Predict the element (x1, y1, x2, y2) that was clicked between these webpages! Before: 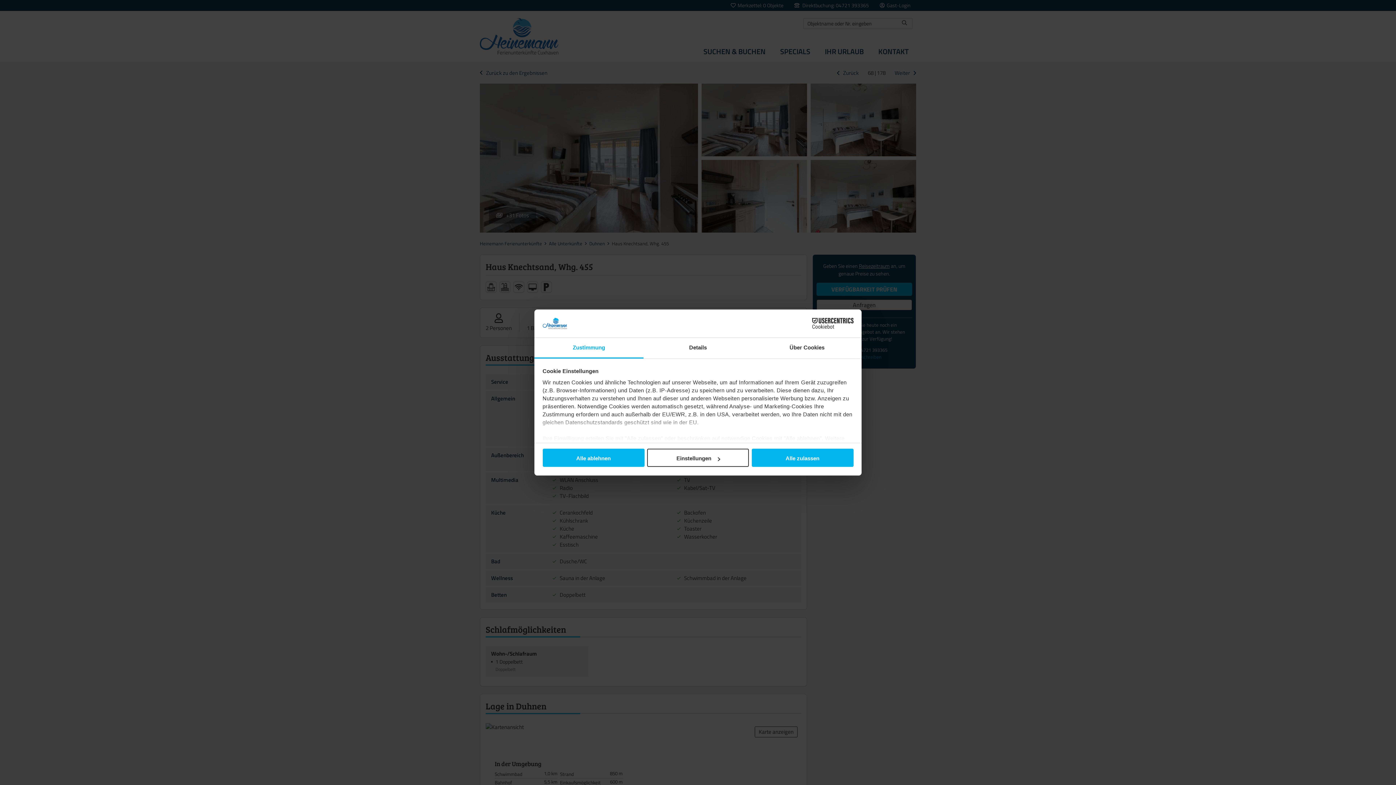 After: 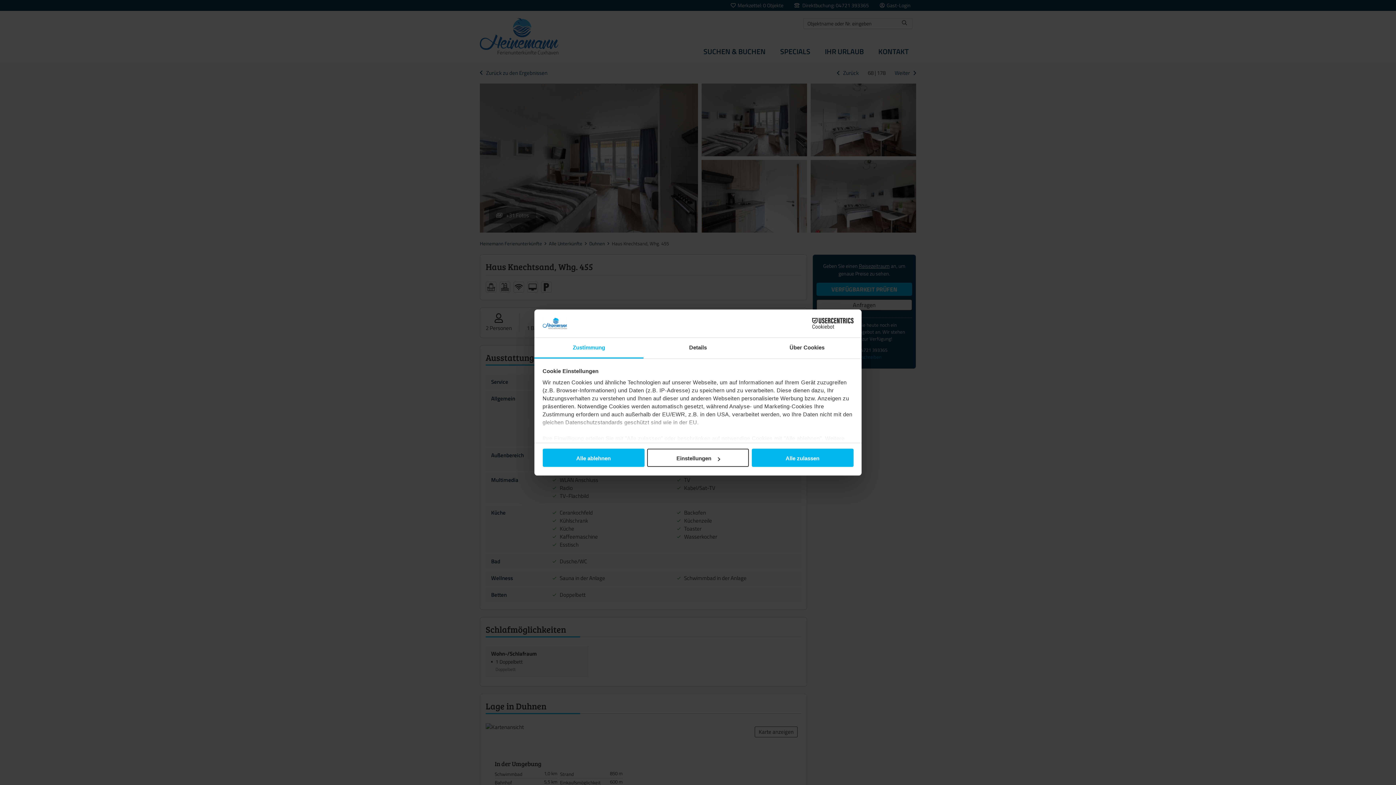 Action: label: Cookiebot - opens in a new window bbox: (790, 318, 853, 329)